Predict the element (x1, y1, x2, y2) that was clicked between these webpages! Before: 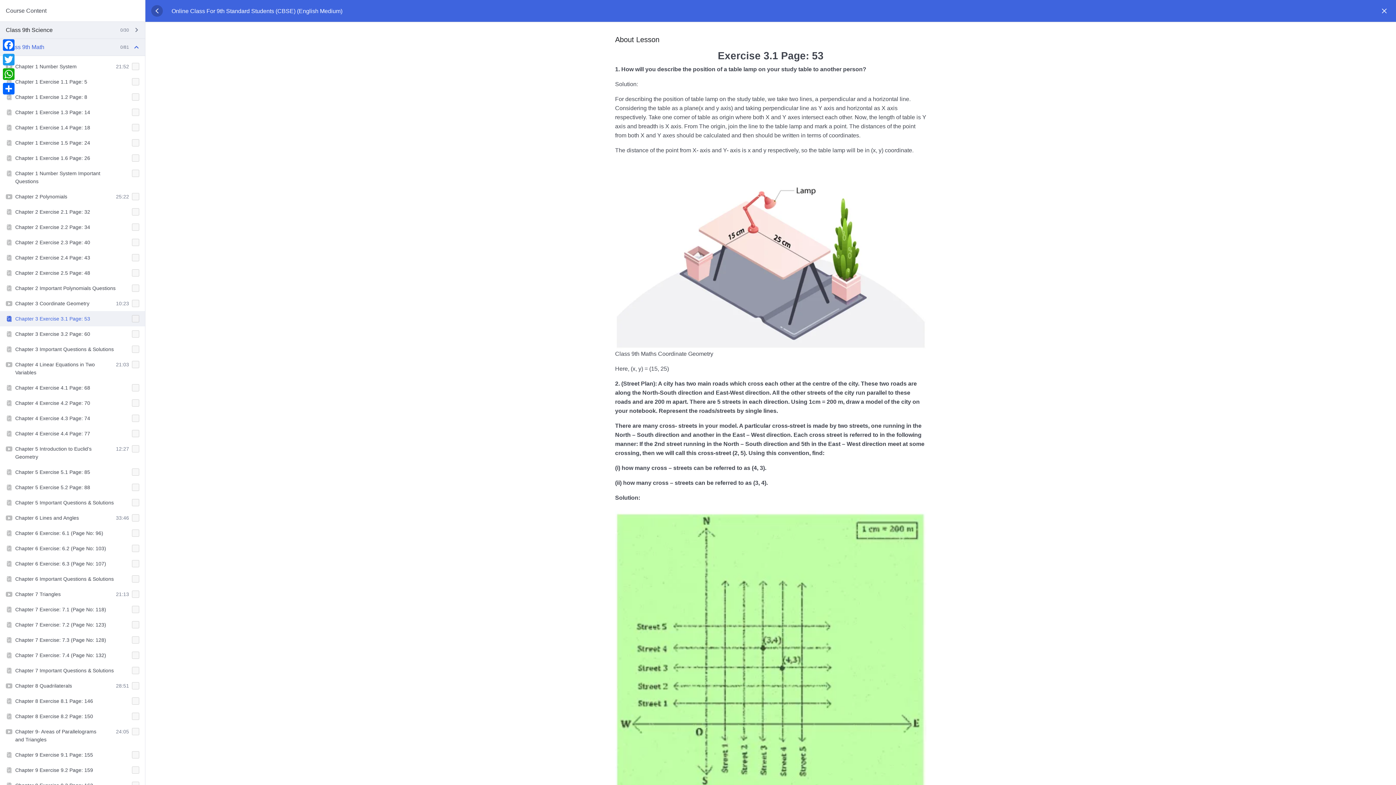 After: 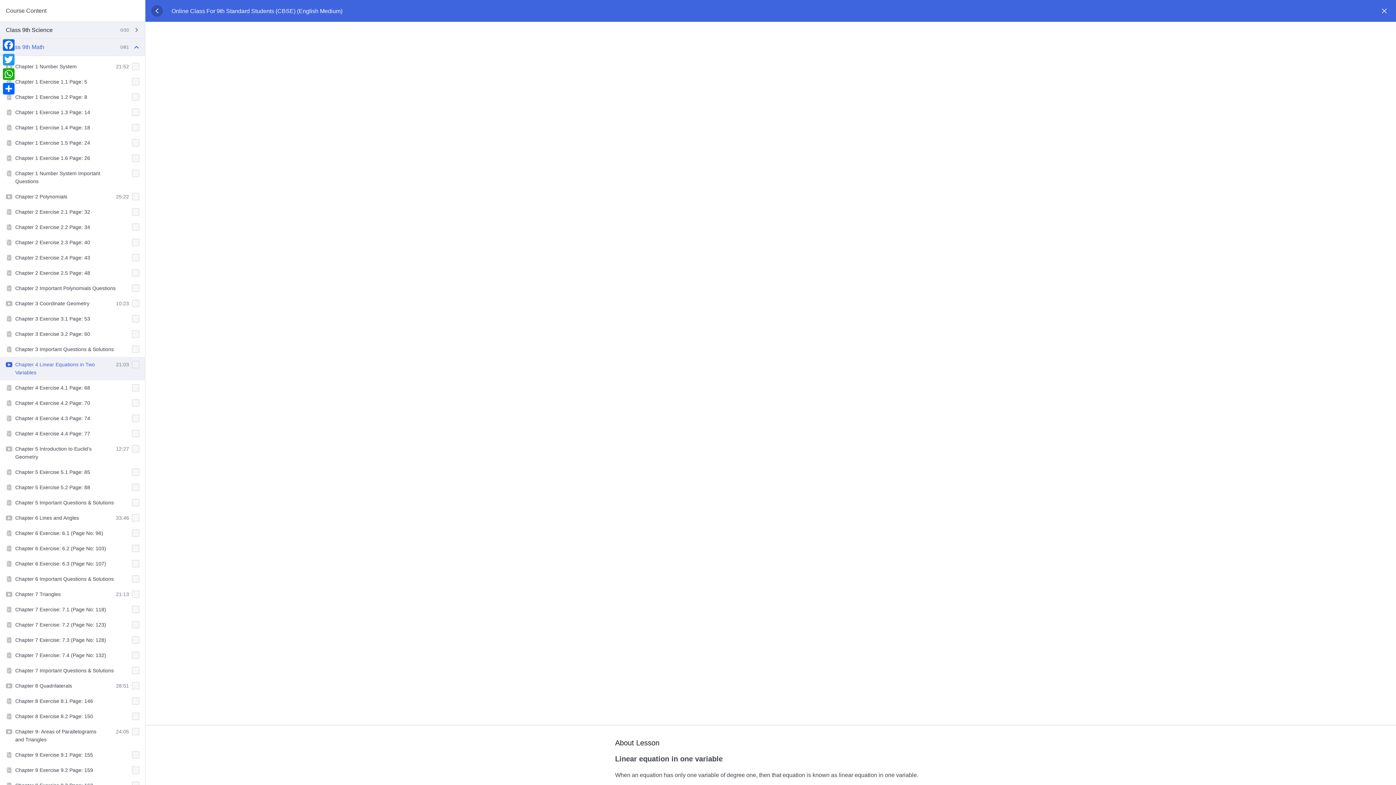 Action: bbox: (0, 357, 145, 380) label: Chapter 4 Linear Equations in Two Variables
21:03